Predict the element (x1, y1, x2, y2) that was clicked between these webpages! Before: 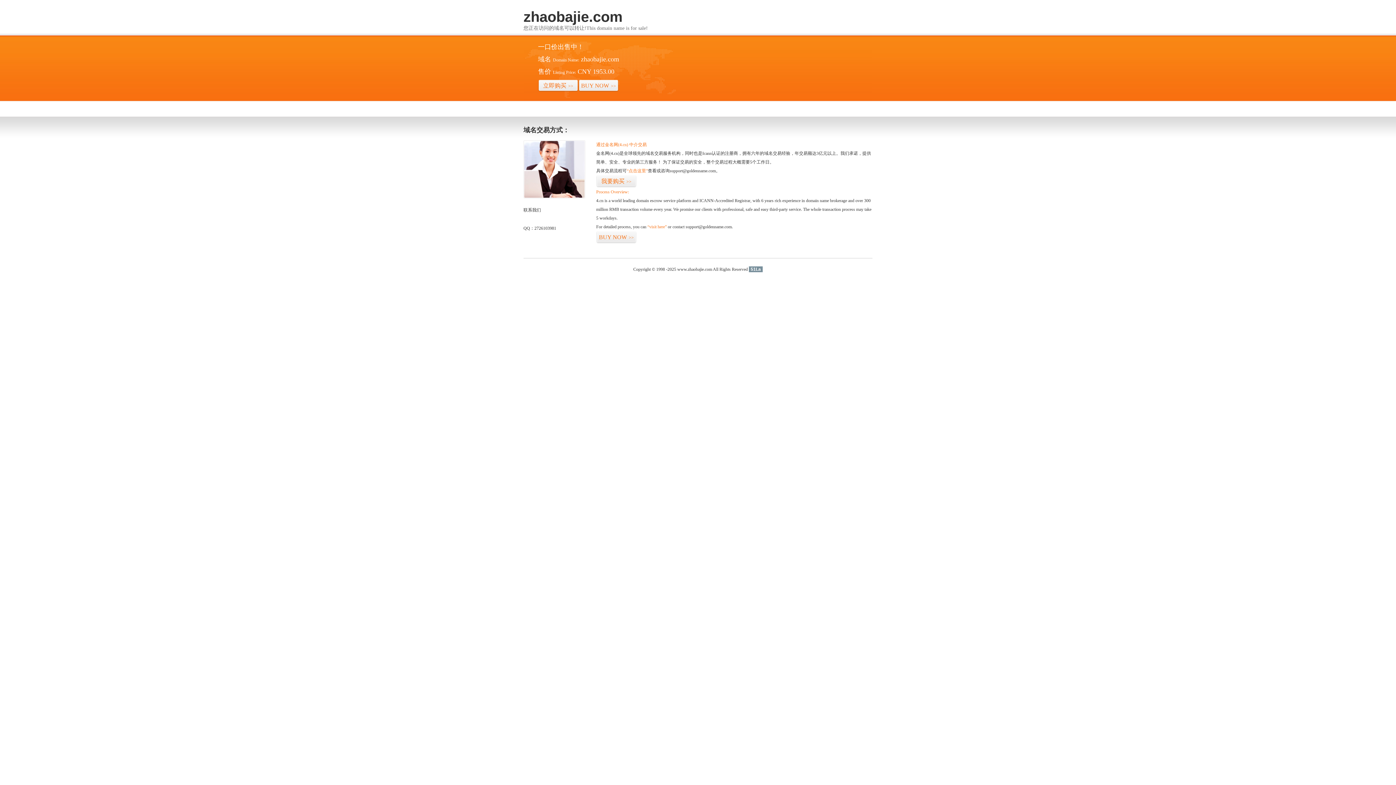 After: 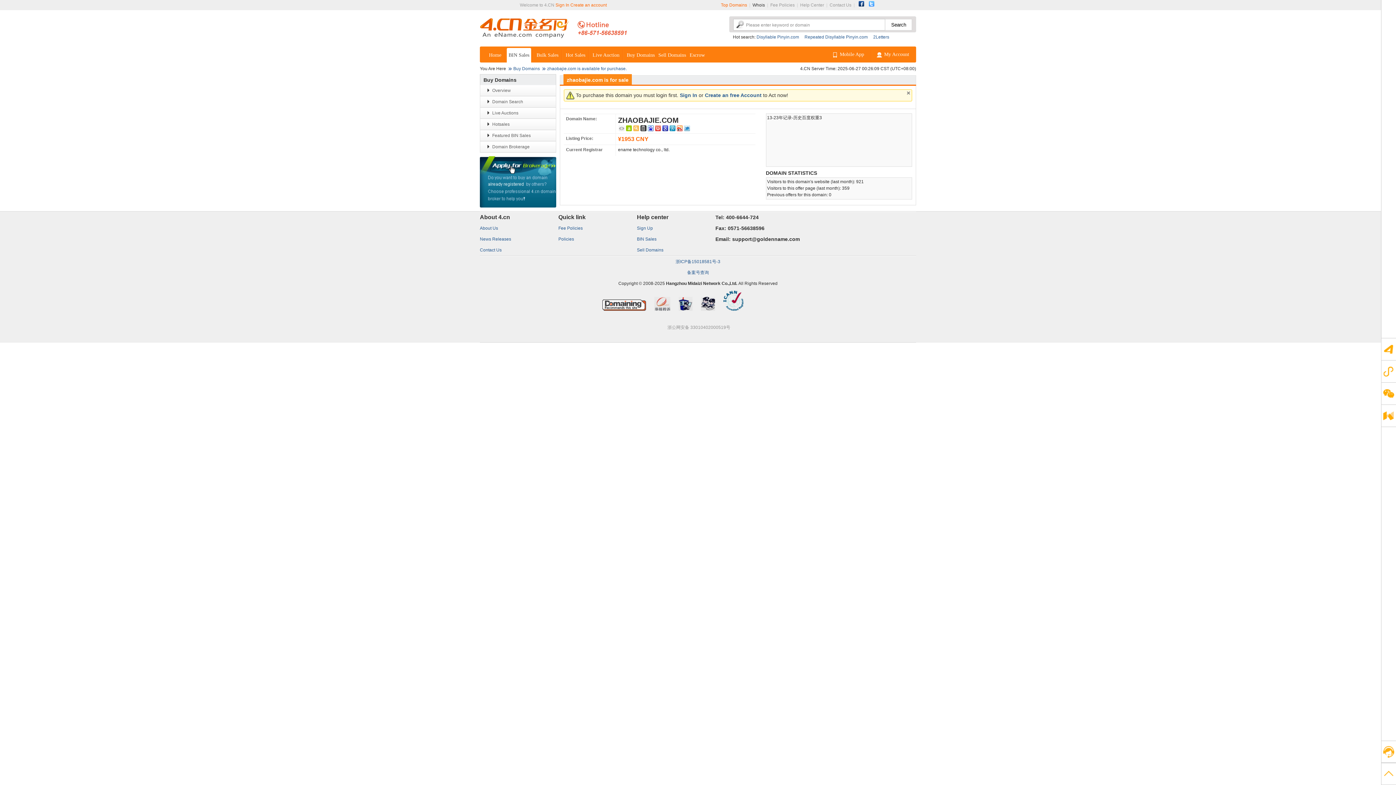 Action: bbox: (578, 79, 618, 92) label: BUY NOW>>